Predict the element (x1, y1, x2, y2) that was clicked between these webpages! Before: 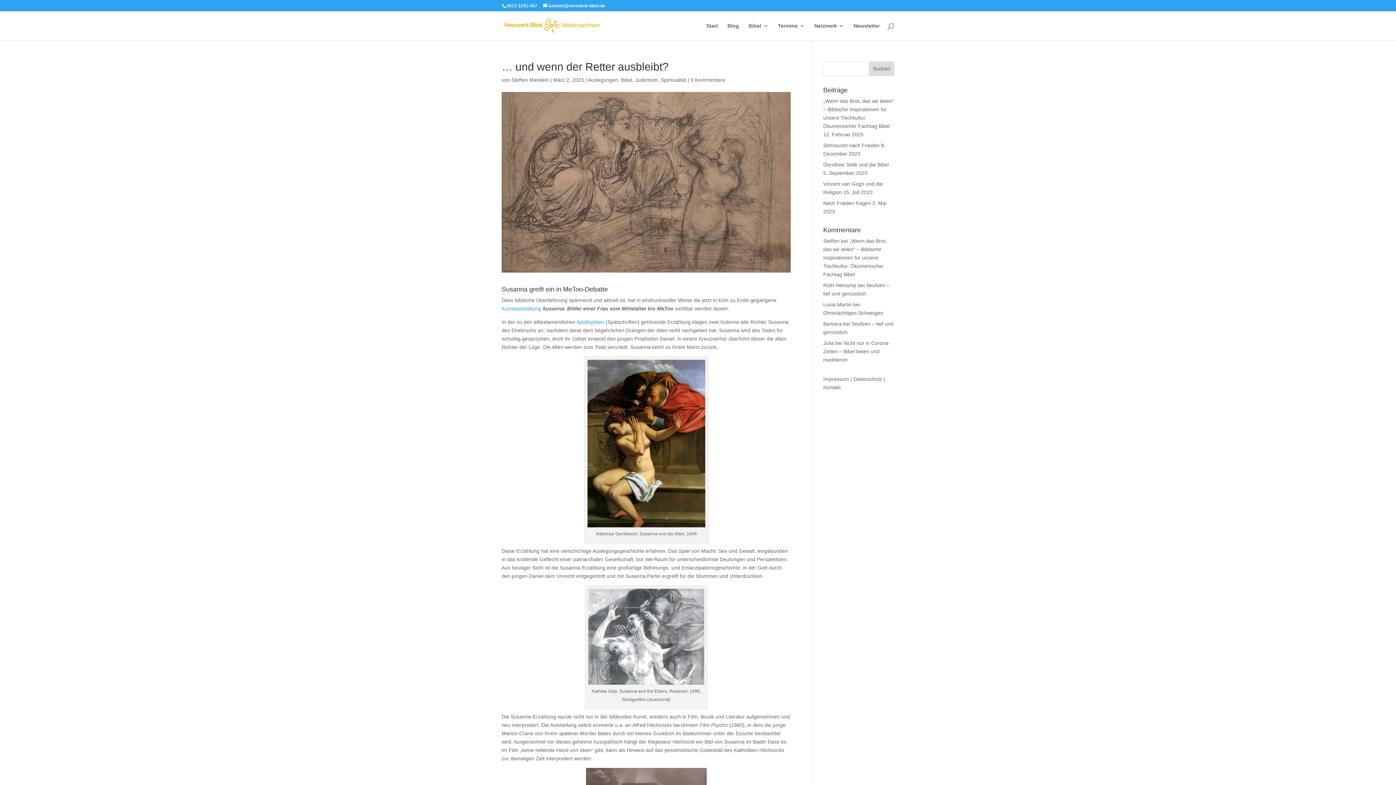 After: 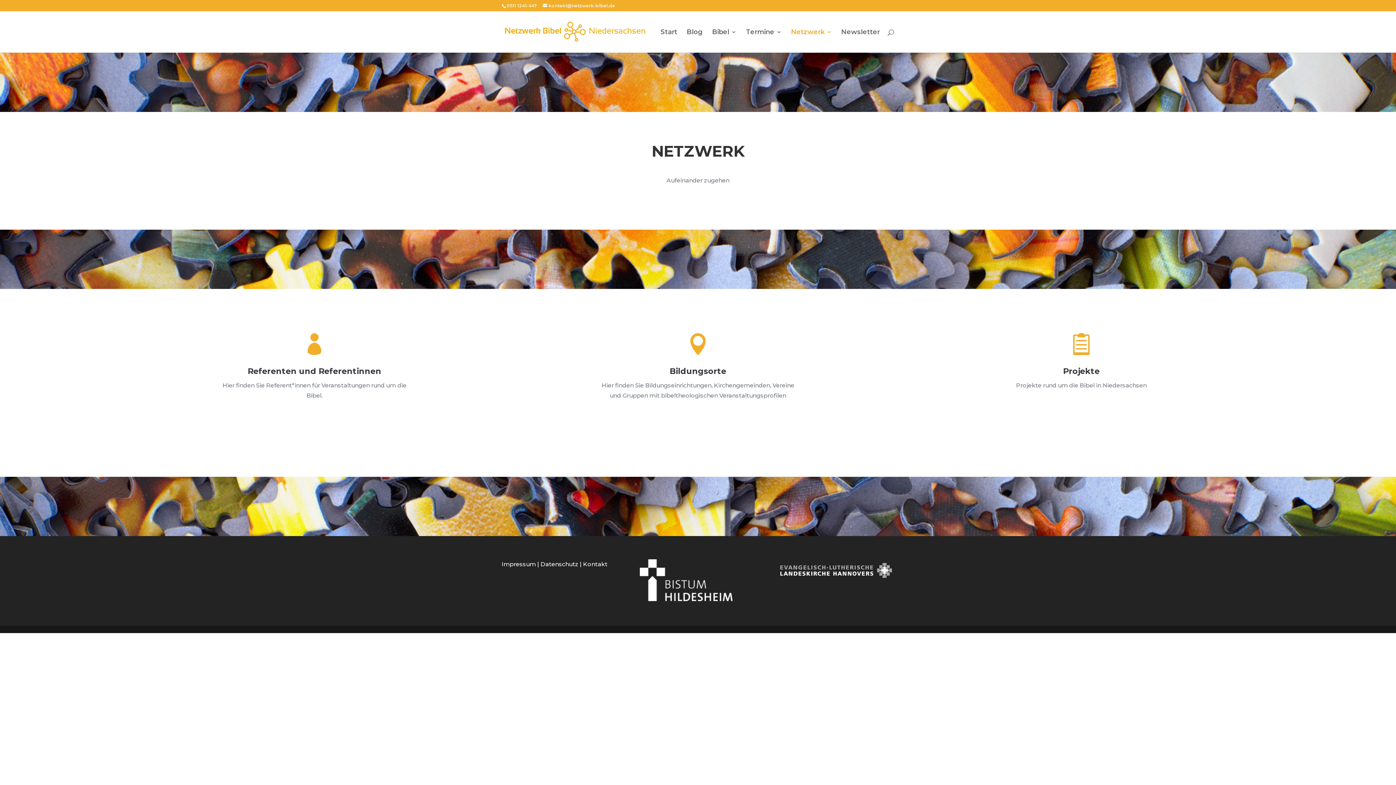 Action: bbox: (814, 23, 844, 40) label: Netzwerk